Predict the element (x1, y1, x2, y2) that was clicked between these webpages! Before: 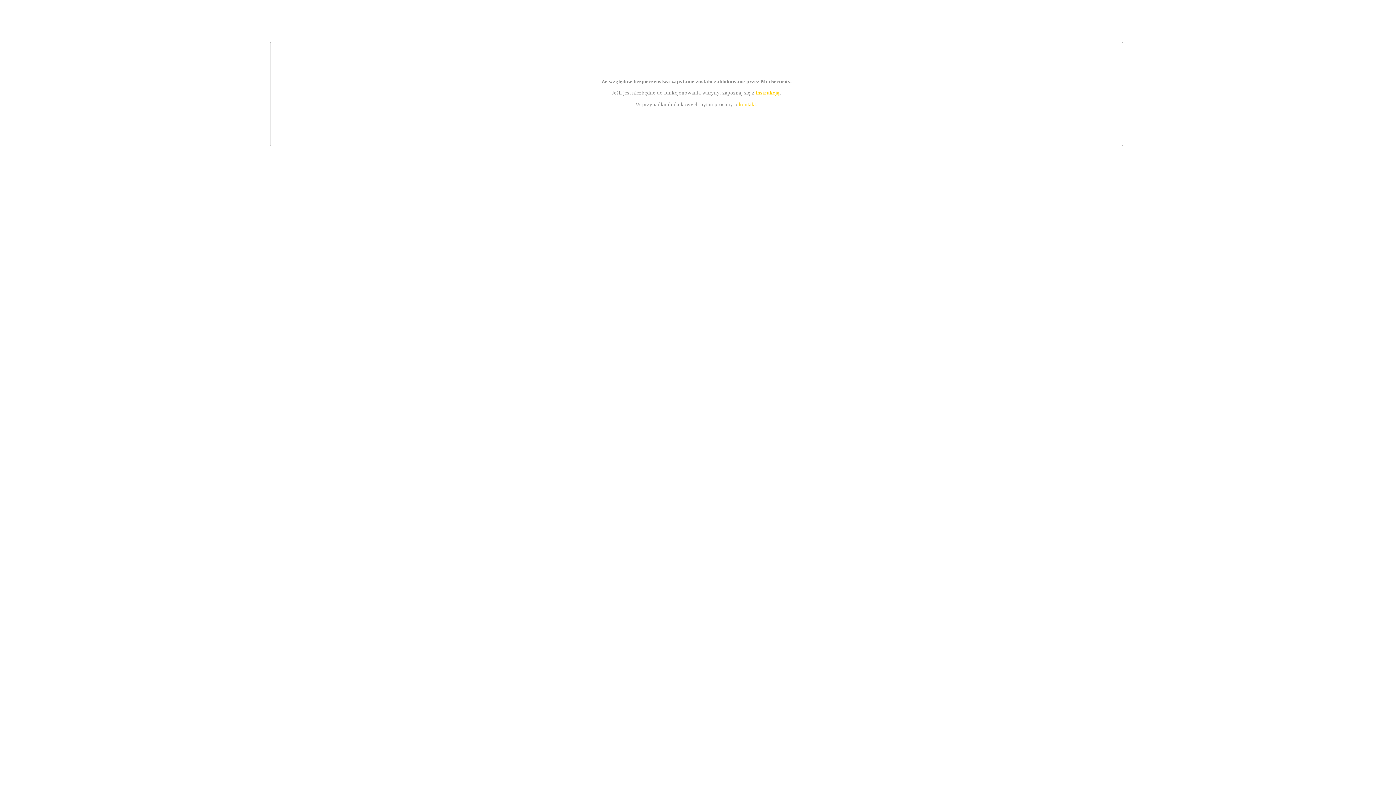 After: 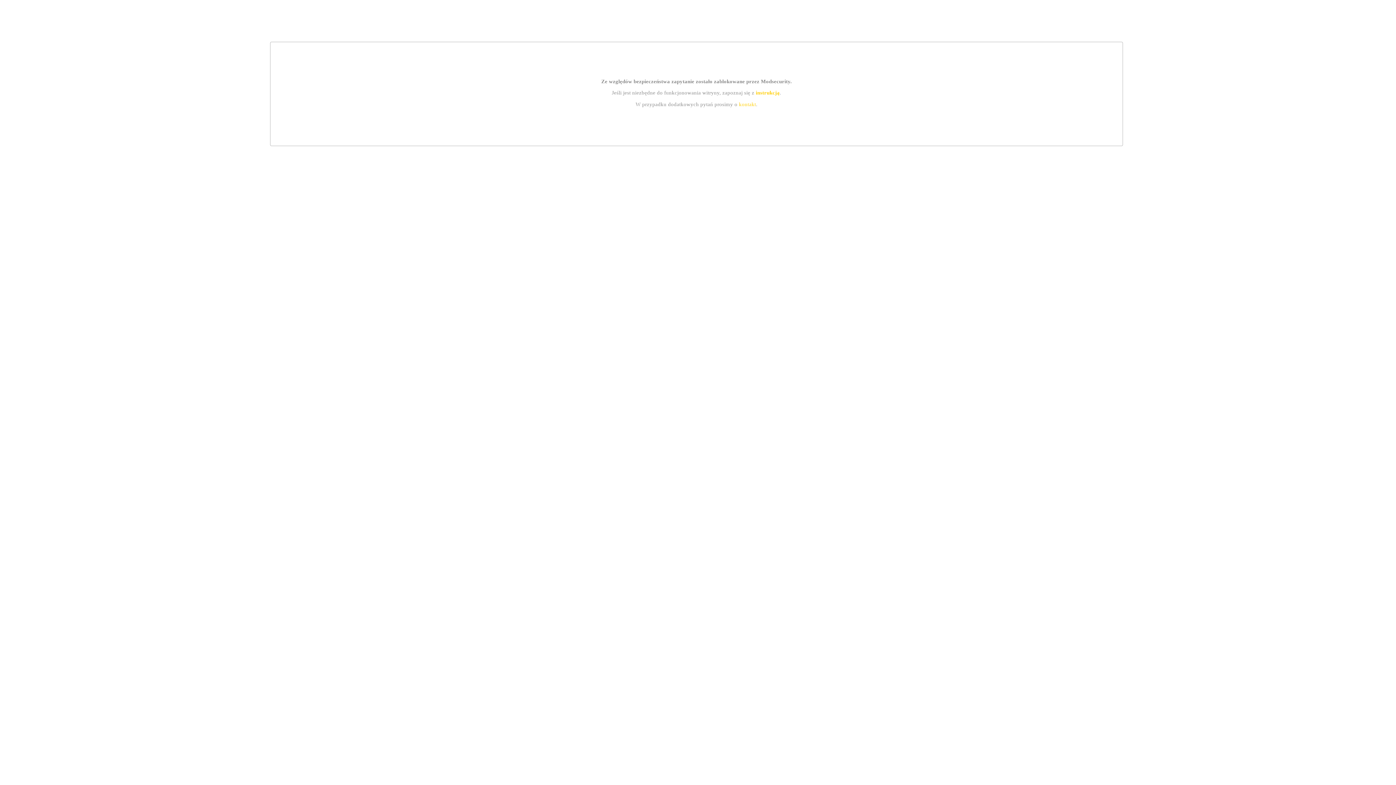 Action: label: kontakt bbox: (739, 101, 756, 107)